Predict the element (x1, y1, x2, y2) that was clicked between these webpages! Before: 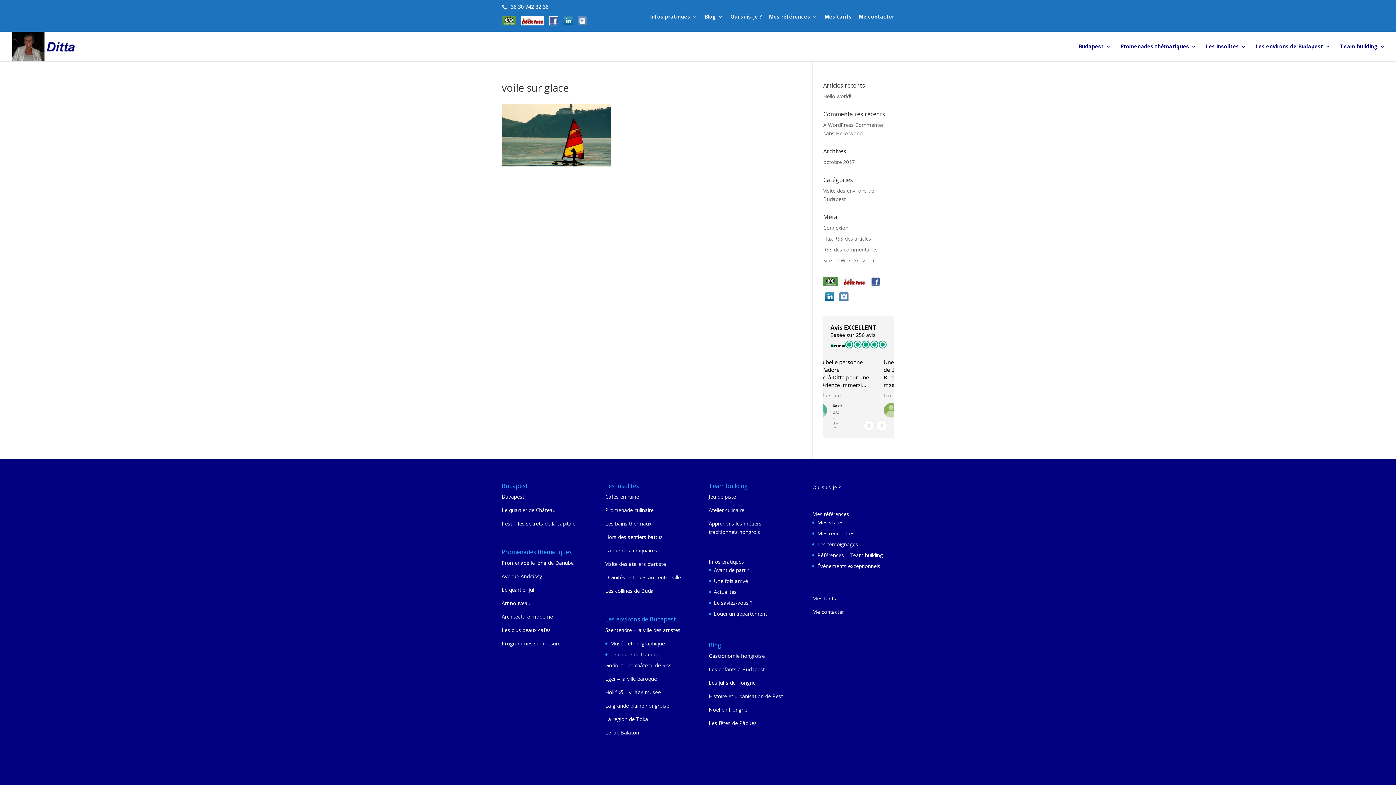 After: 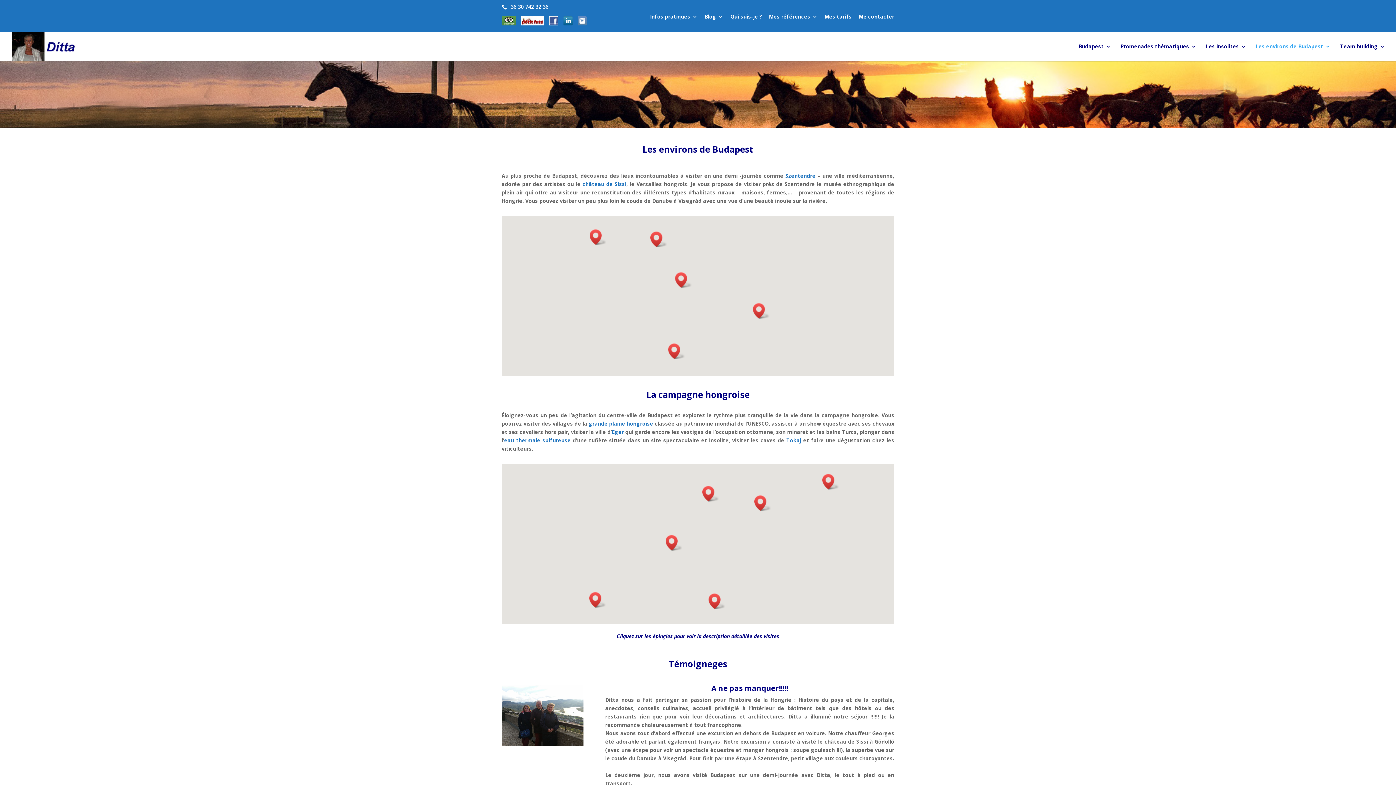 Action: bbox: (1256, 44, 1330, 61) label: Les environs de Budapest